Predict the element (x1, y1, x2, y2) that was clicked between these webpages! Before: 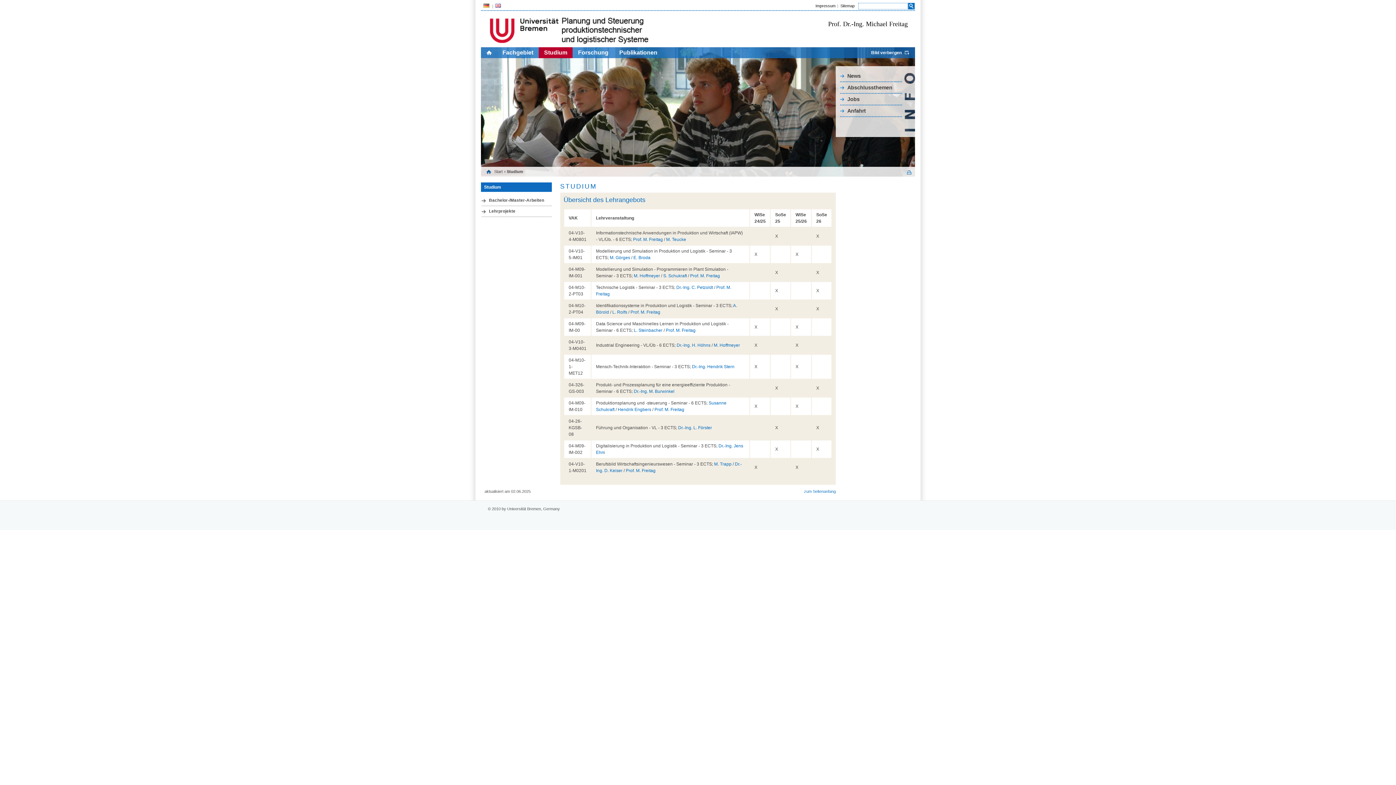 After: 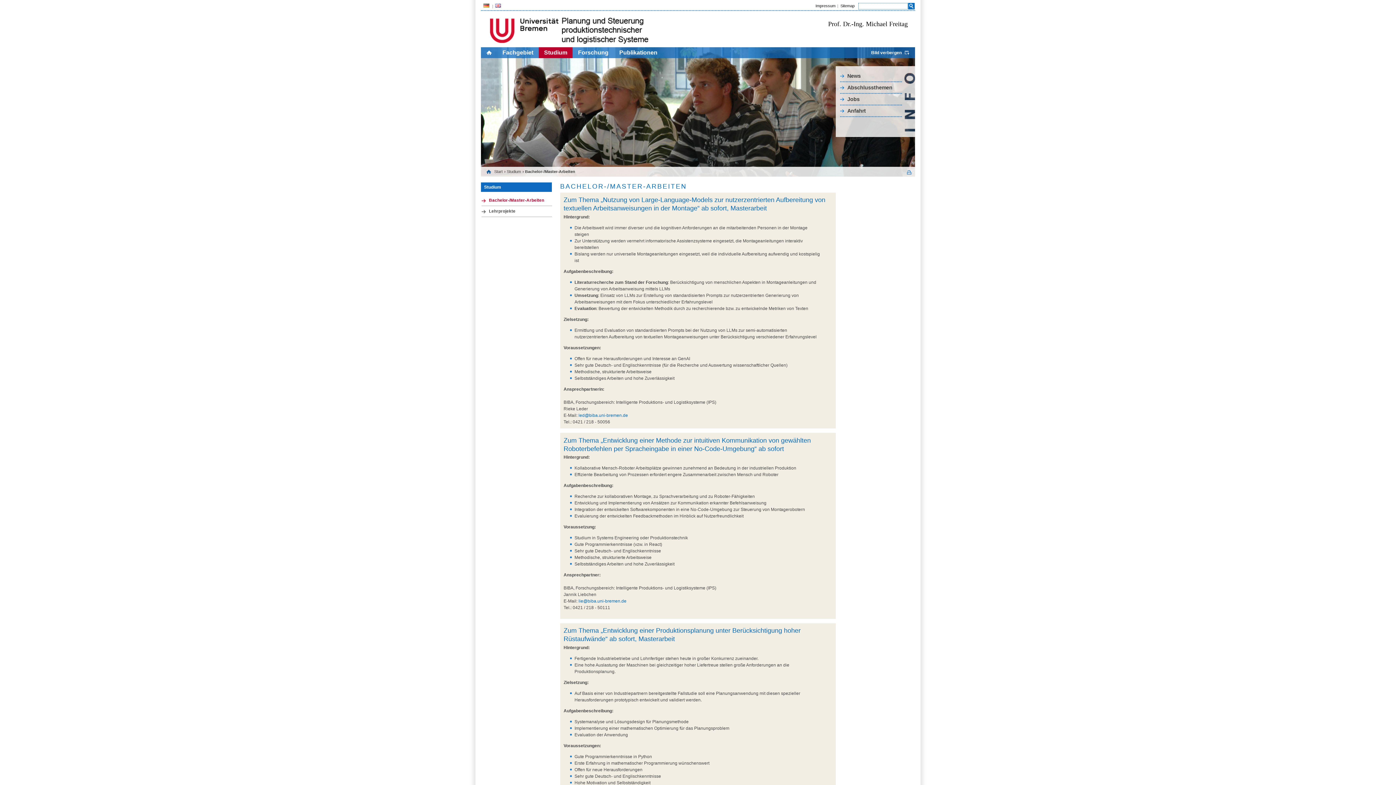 Action: label: Abschlussthemen bbox: (840, 82, 902, 93)